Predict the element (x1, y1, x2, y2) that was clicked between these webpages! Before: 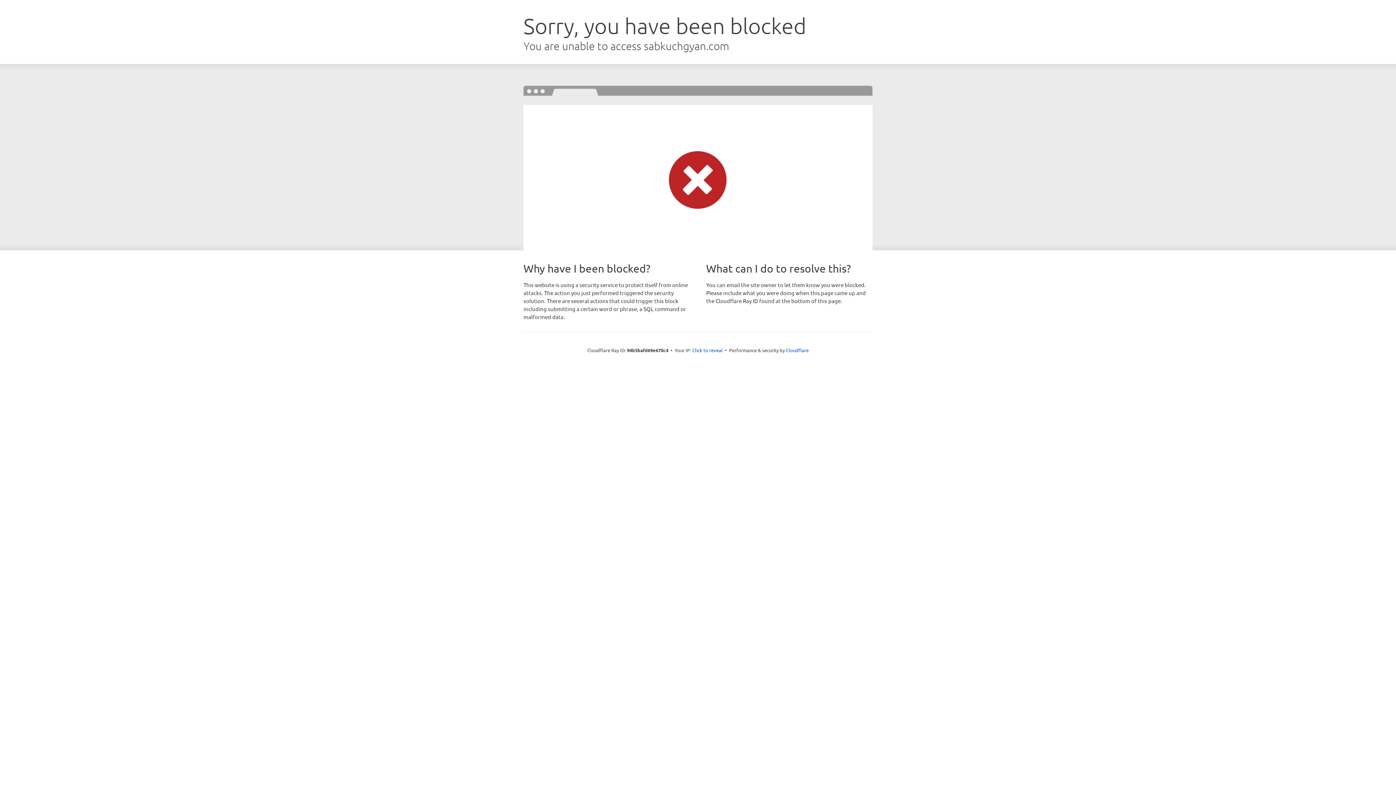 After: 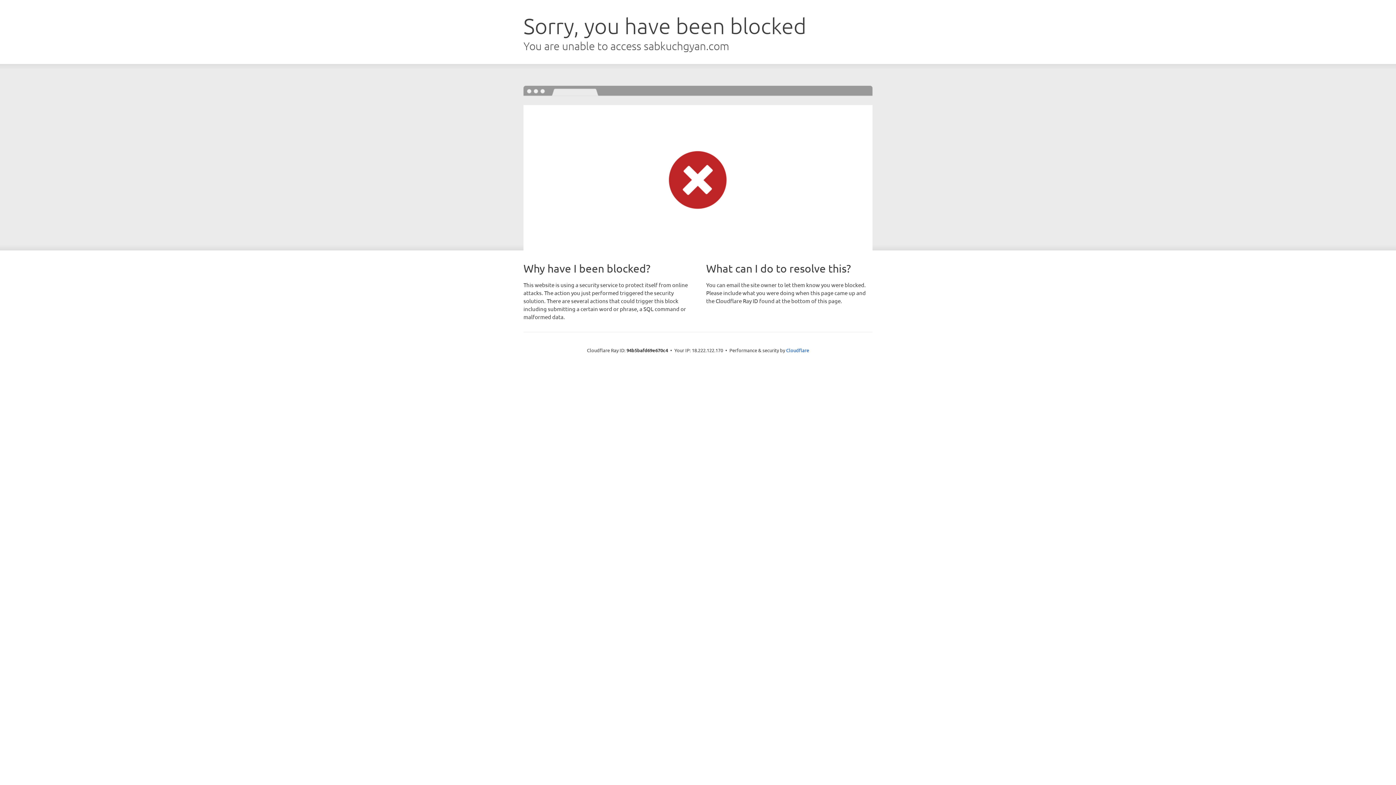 Action: bbox: (692, 346, 722, 353) label: Click to reveal